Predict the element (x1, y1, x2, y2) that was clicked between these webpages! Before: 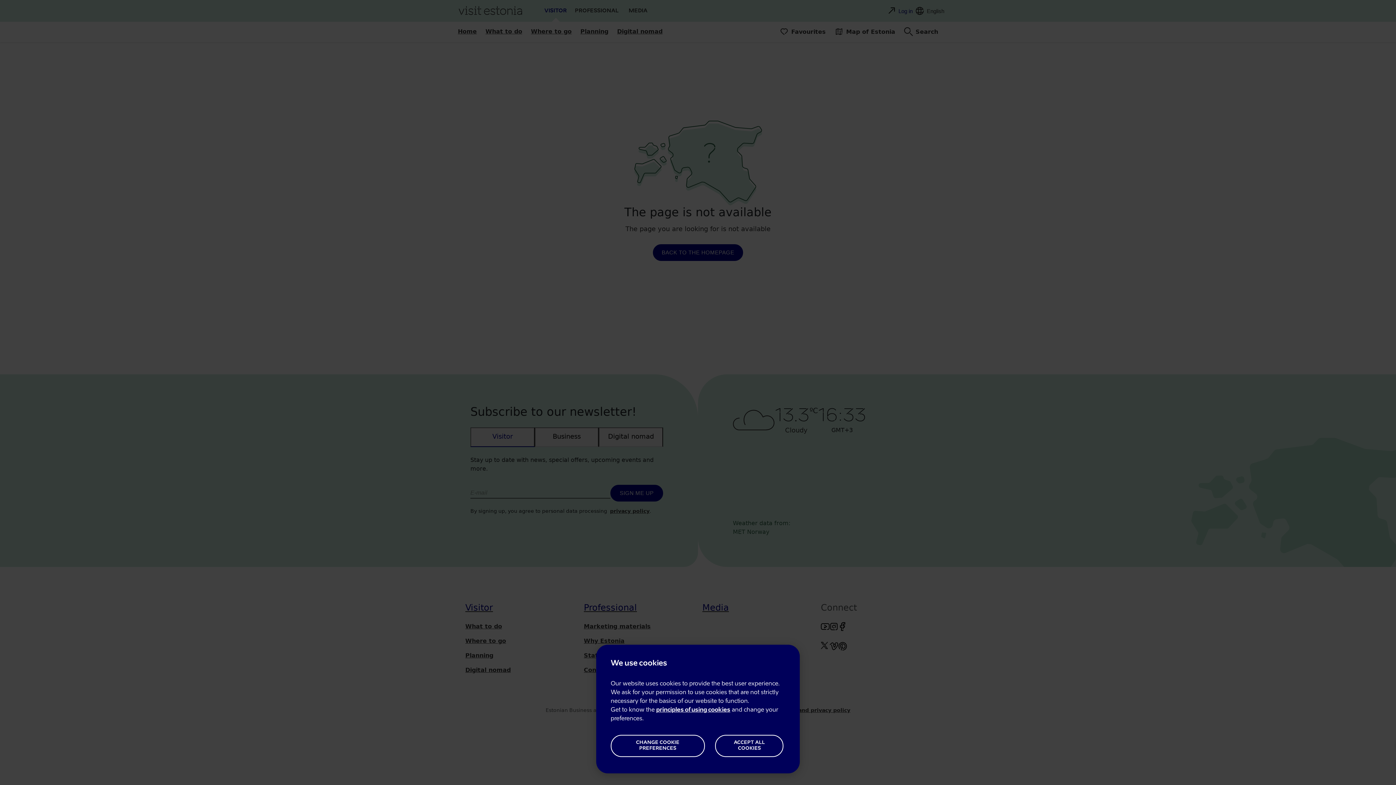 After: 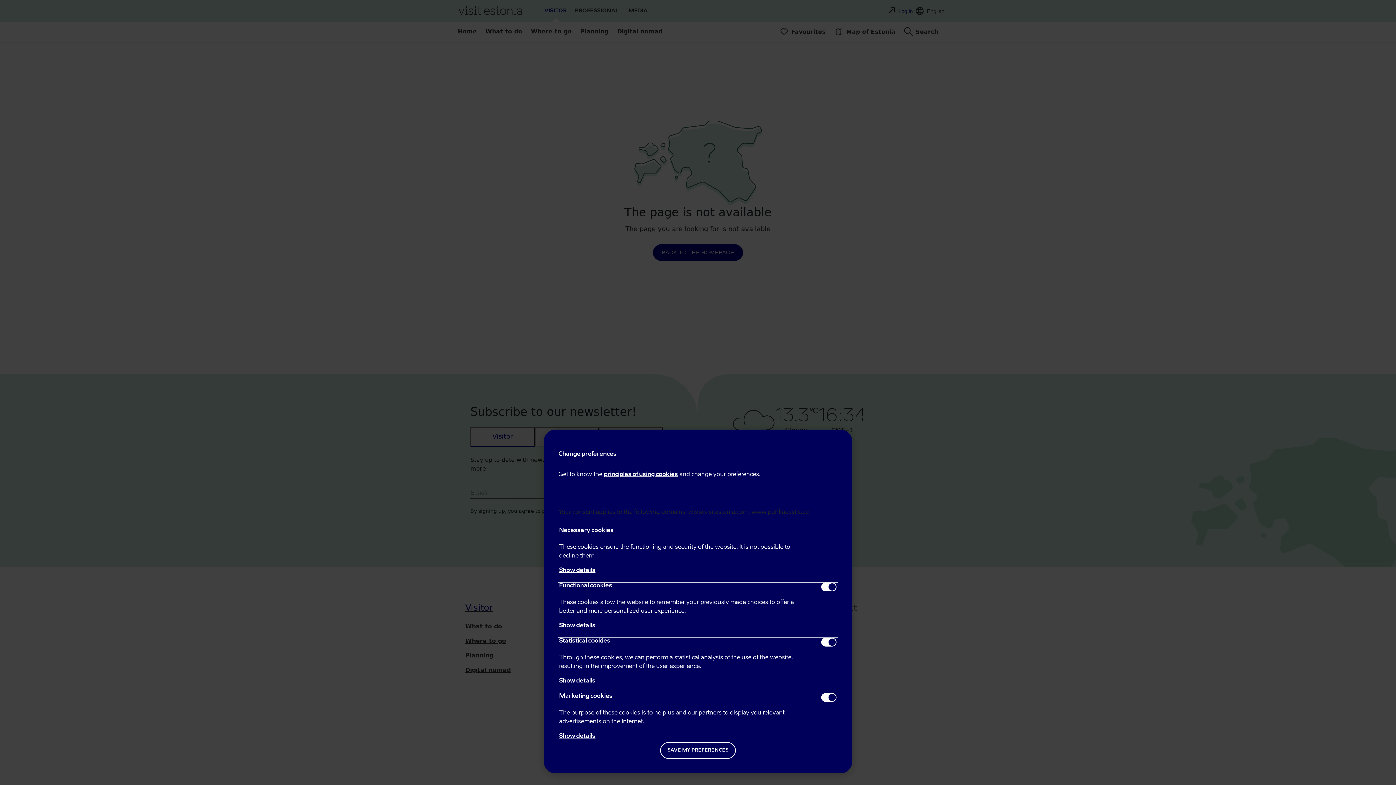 Action: bbox: (610, 735, 704, 757) label: CHANGE COOKIE PREFERENCES